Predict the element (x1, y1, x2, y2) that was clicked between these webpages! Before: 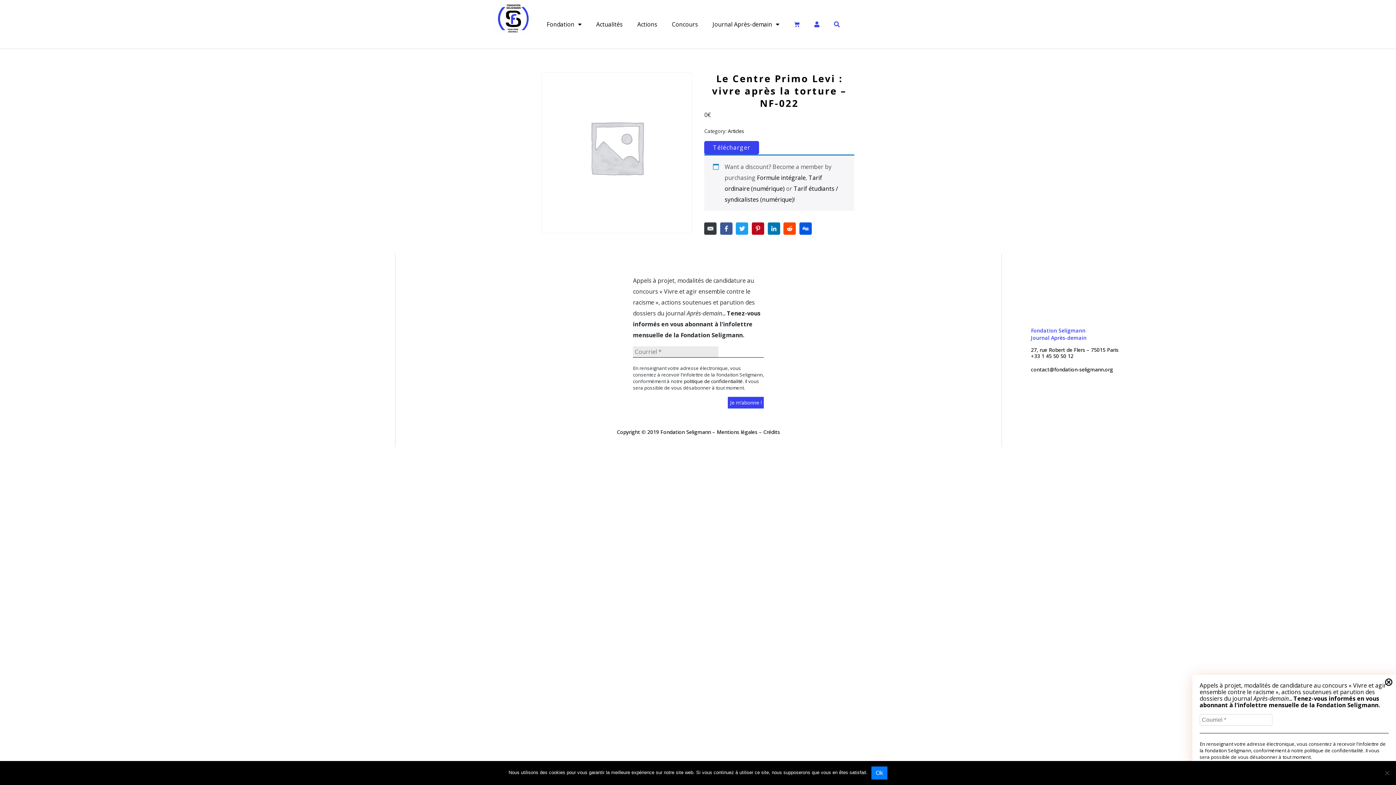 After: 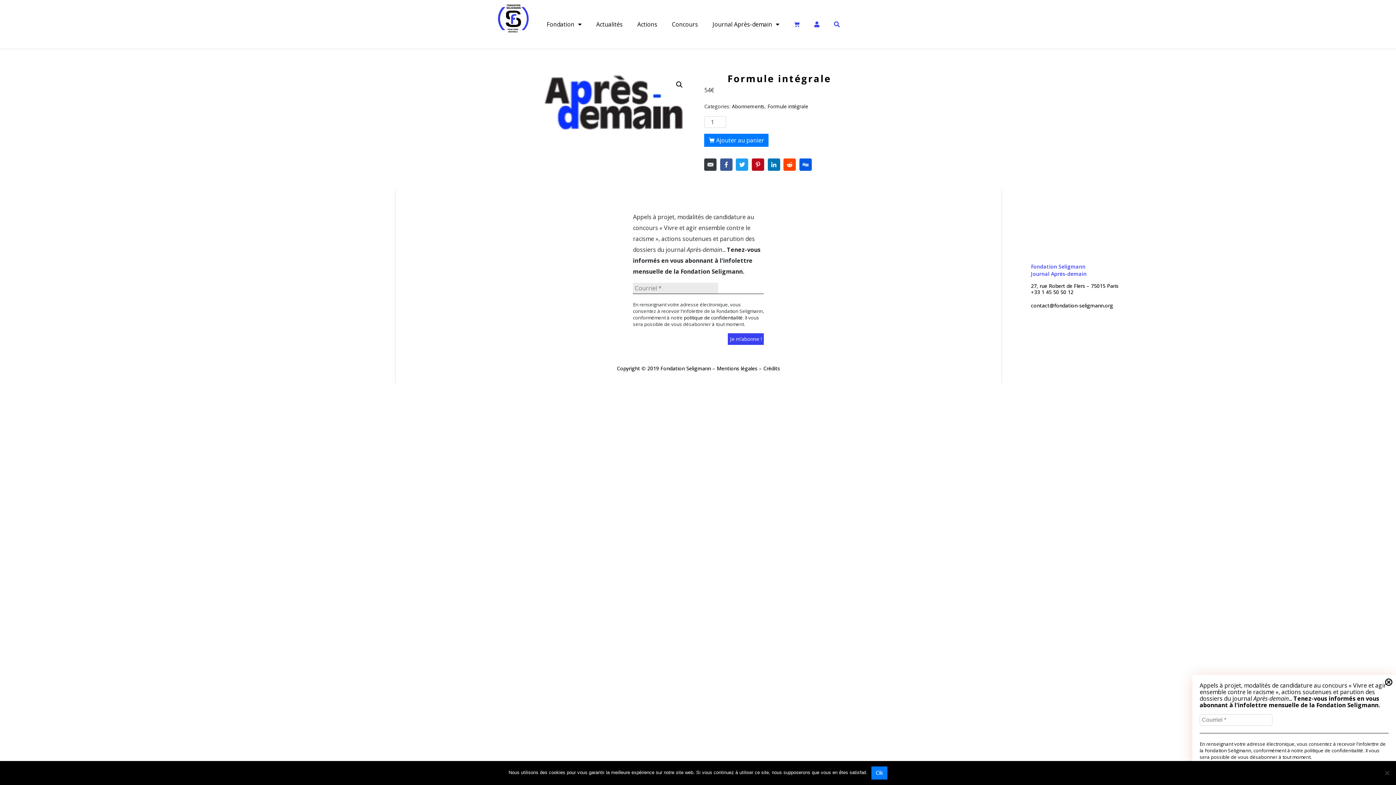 Action: bbox: (757, 173, 805, 181) label: Formule intégrale